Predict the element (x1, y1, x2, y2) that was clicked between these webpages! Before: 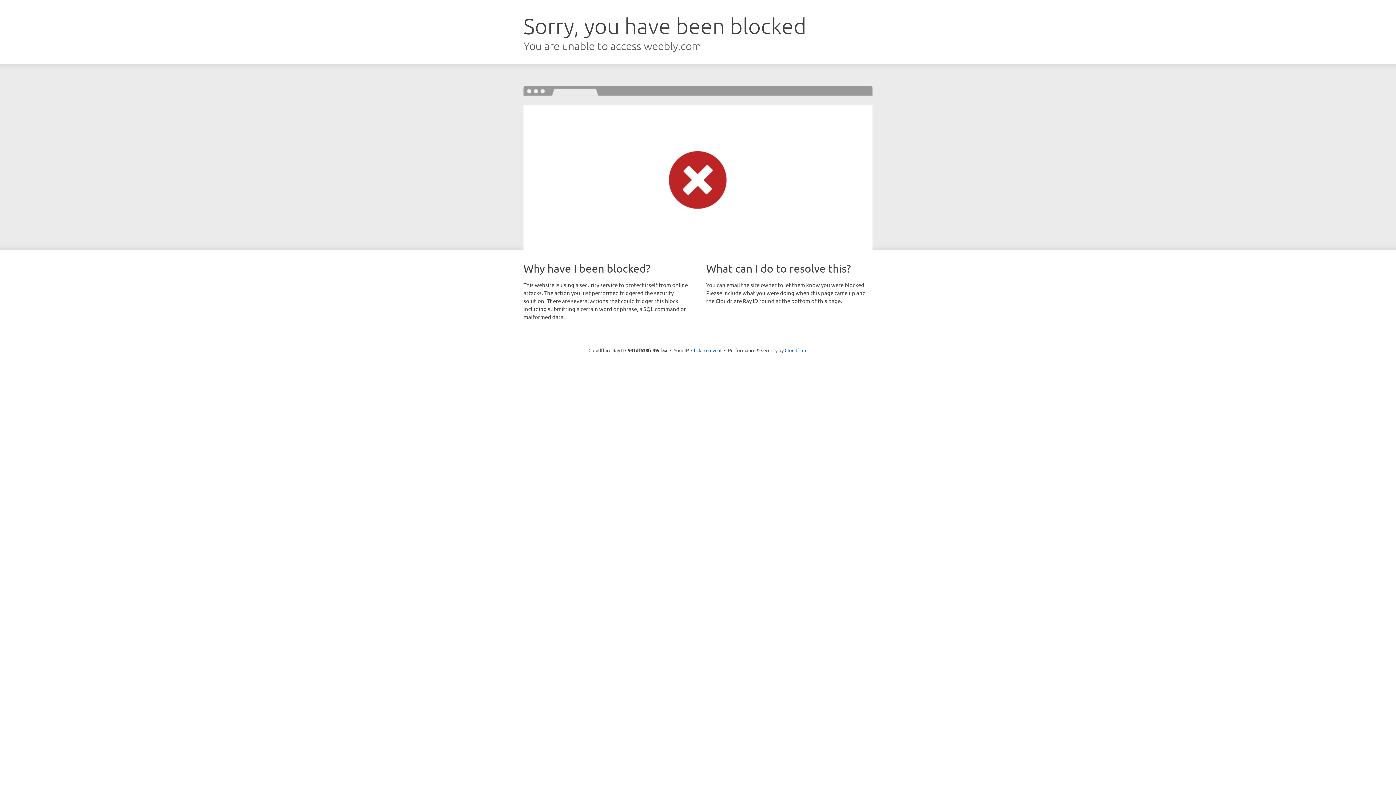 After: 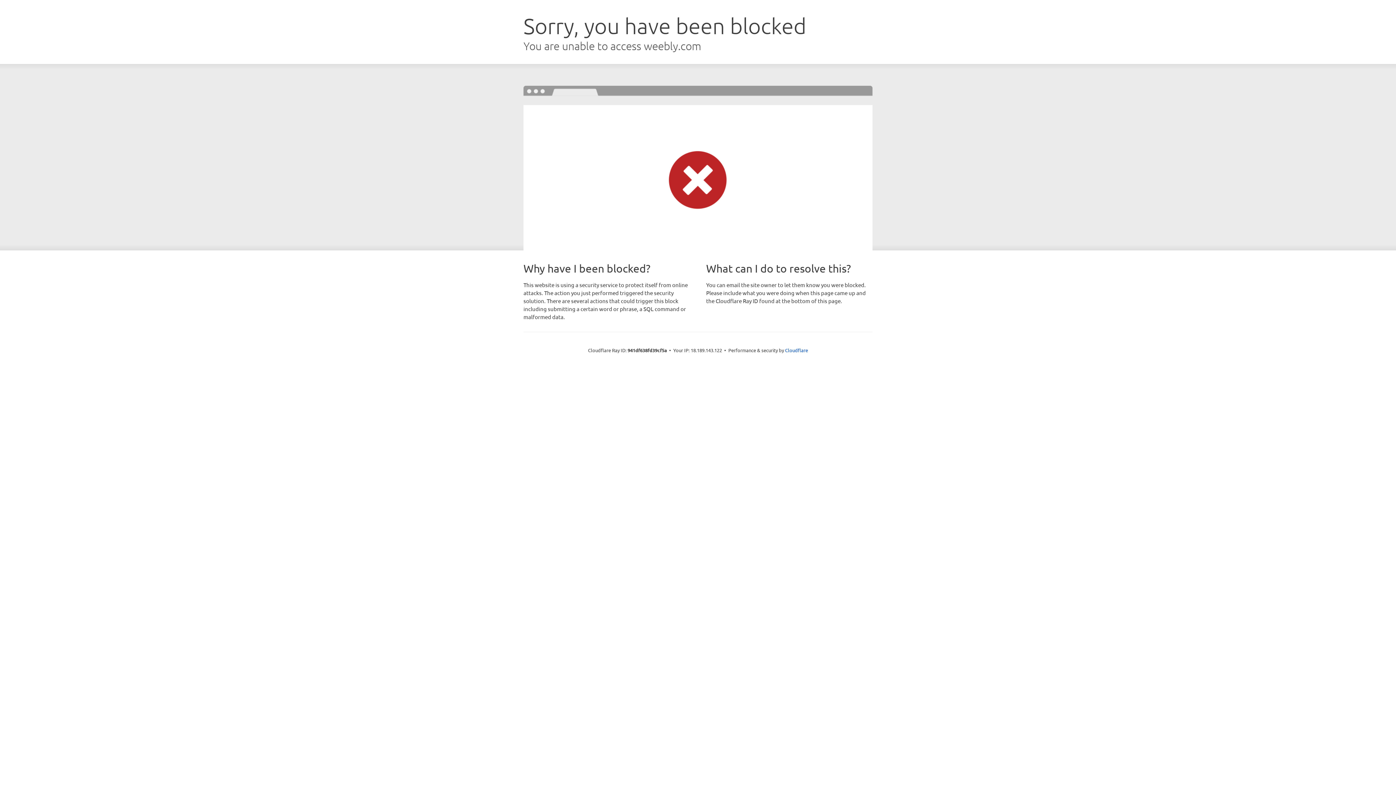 Action: bbox: (691, 346, 721, 353) label: Click to reveal